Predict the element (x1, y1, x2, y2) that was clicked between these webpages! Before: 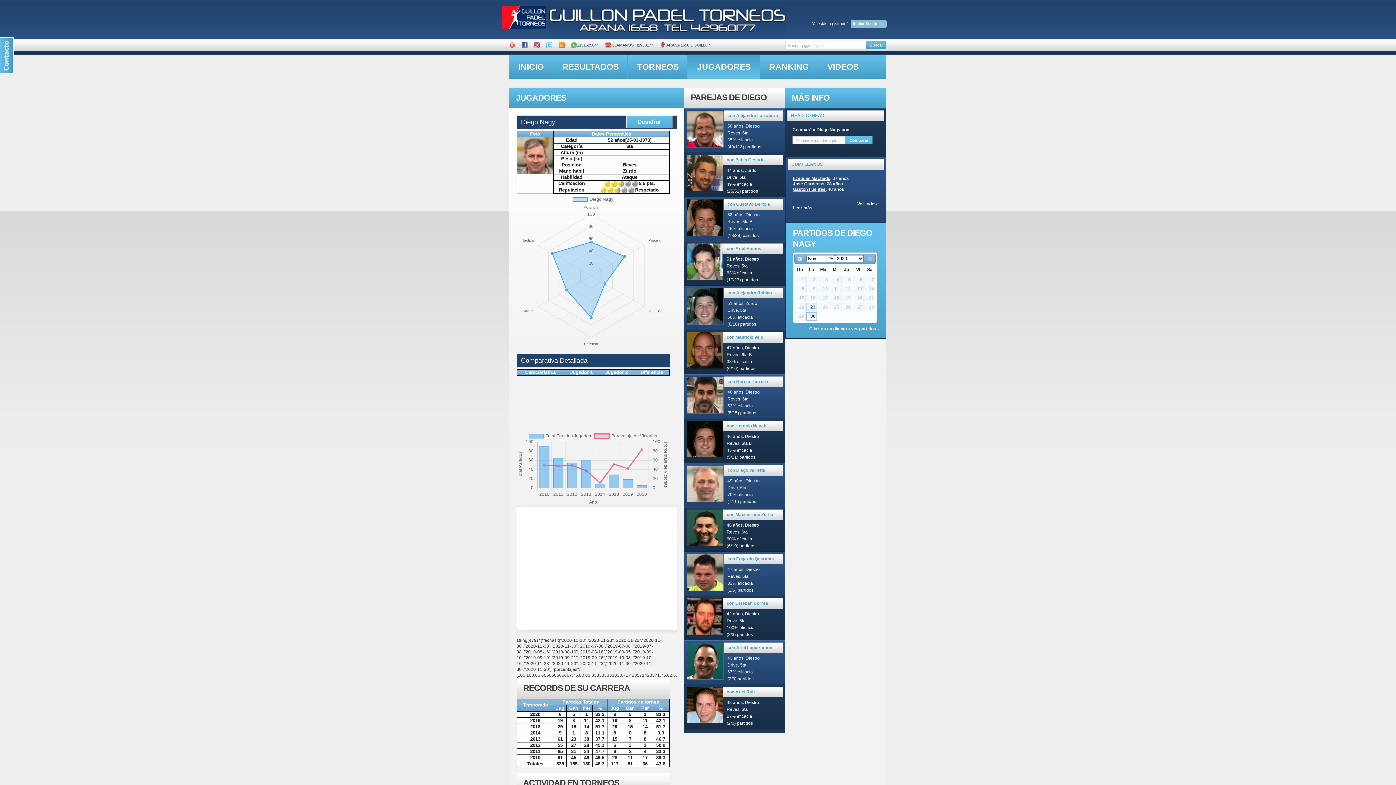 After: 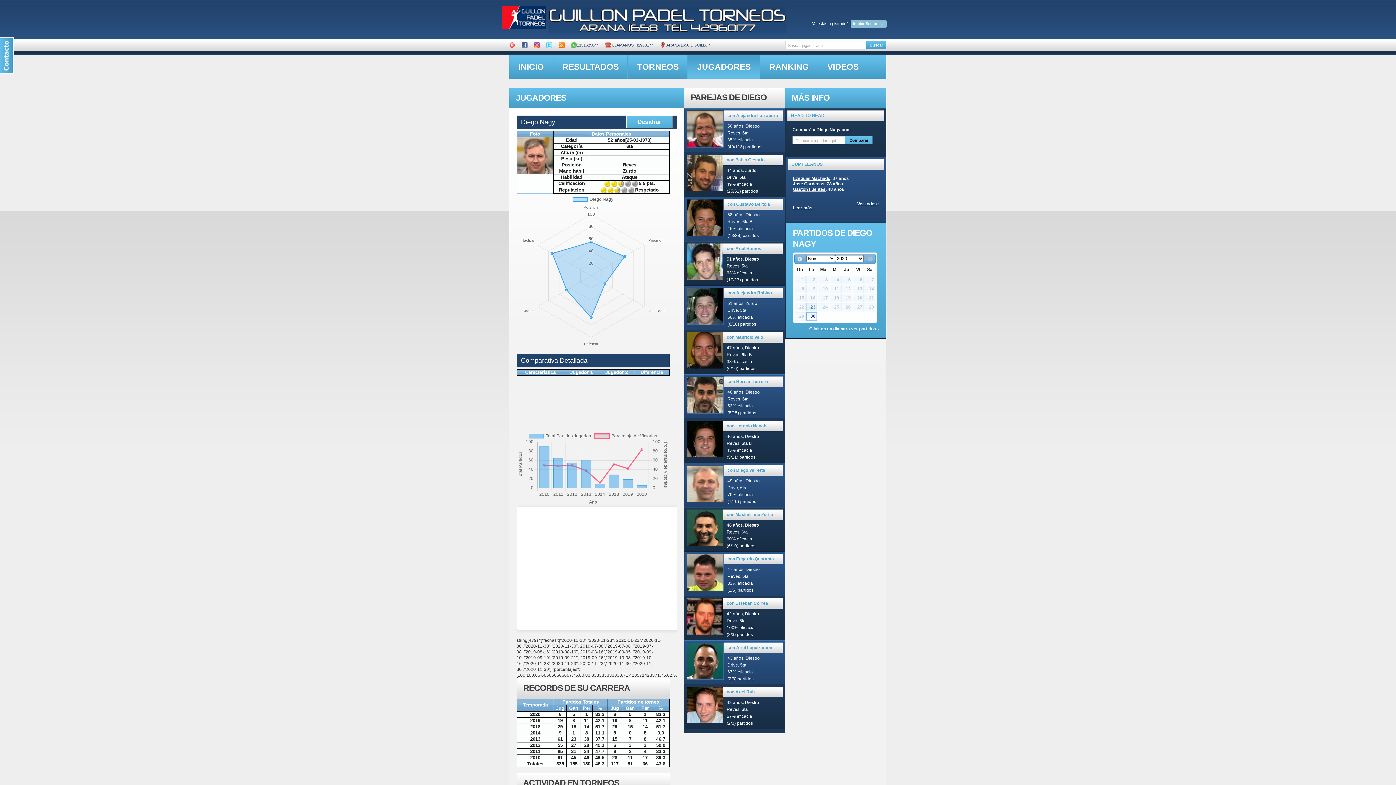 Action: label: Comparar bbox: (845, 136, 872, 144)